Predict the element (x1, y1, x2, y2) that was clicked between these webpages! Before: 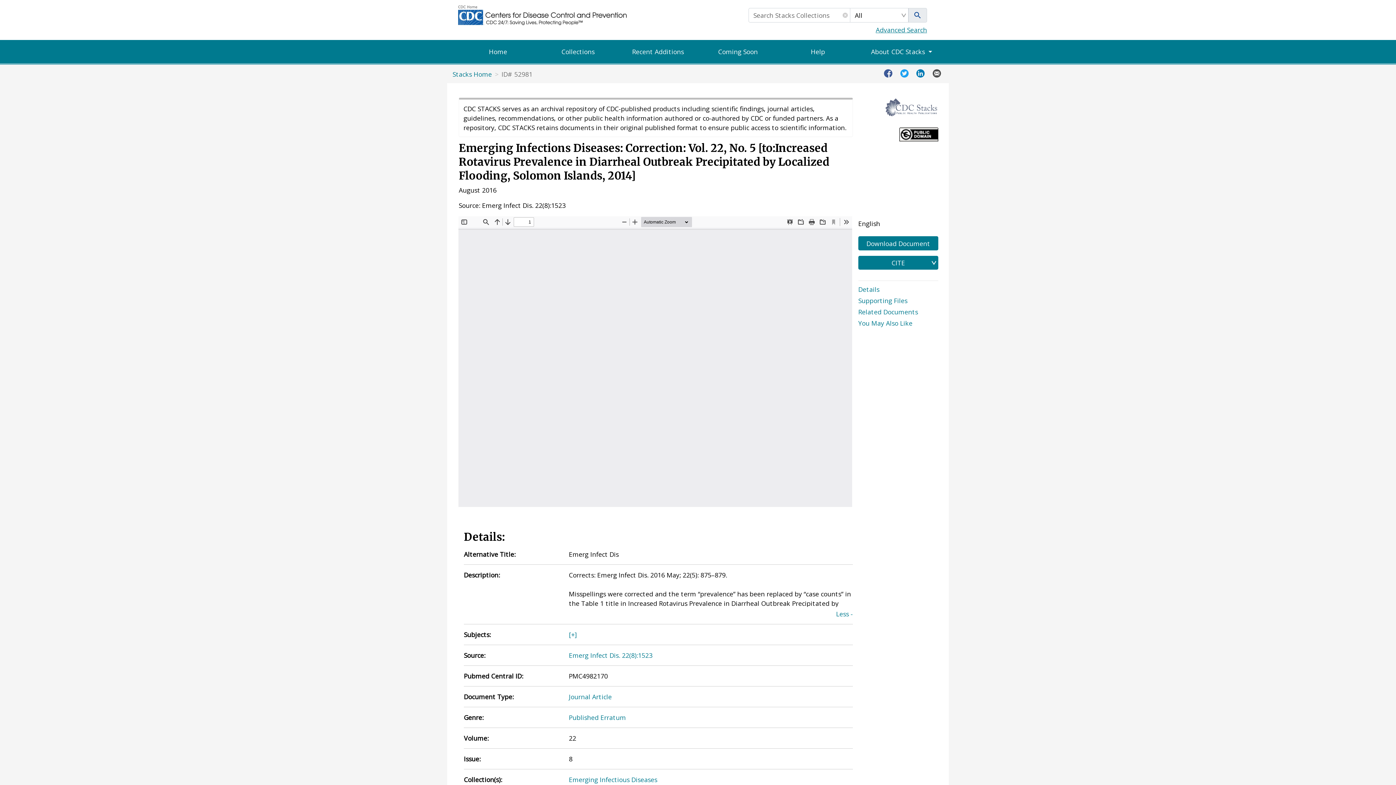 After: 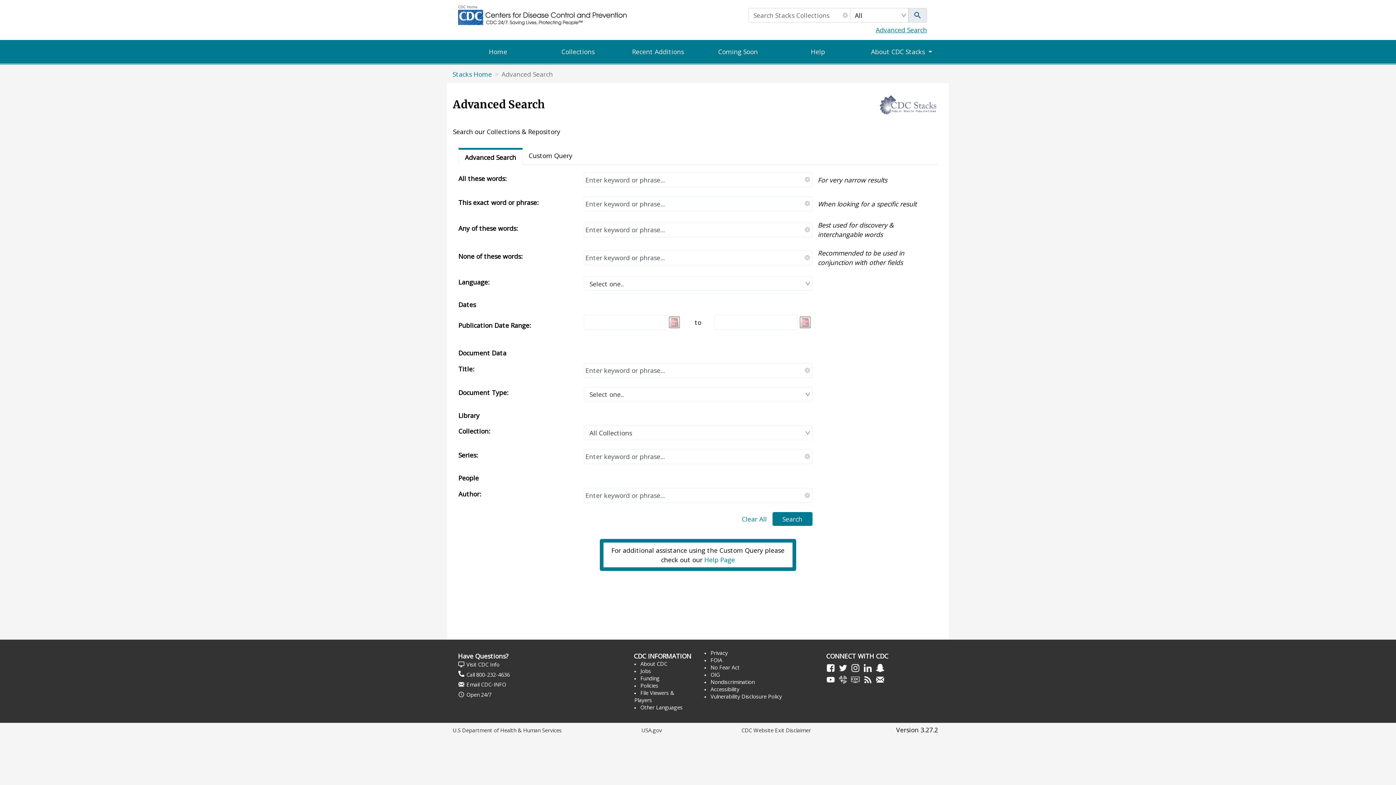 Action: bbox: (870, 25, 932, 34) label: Advanced Search